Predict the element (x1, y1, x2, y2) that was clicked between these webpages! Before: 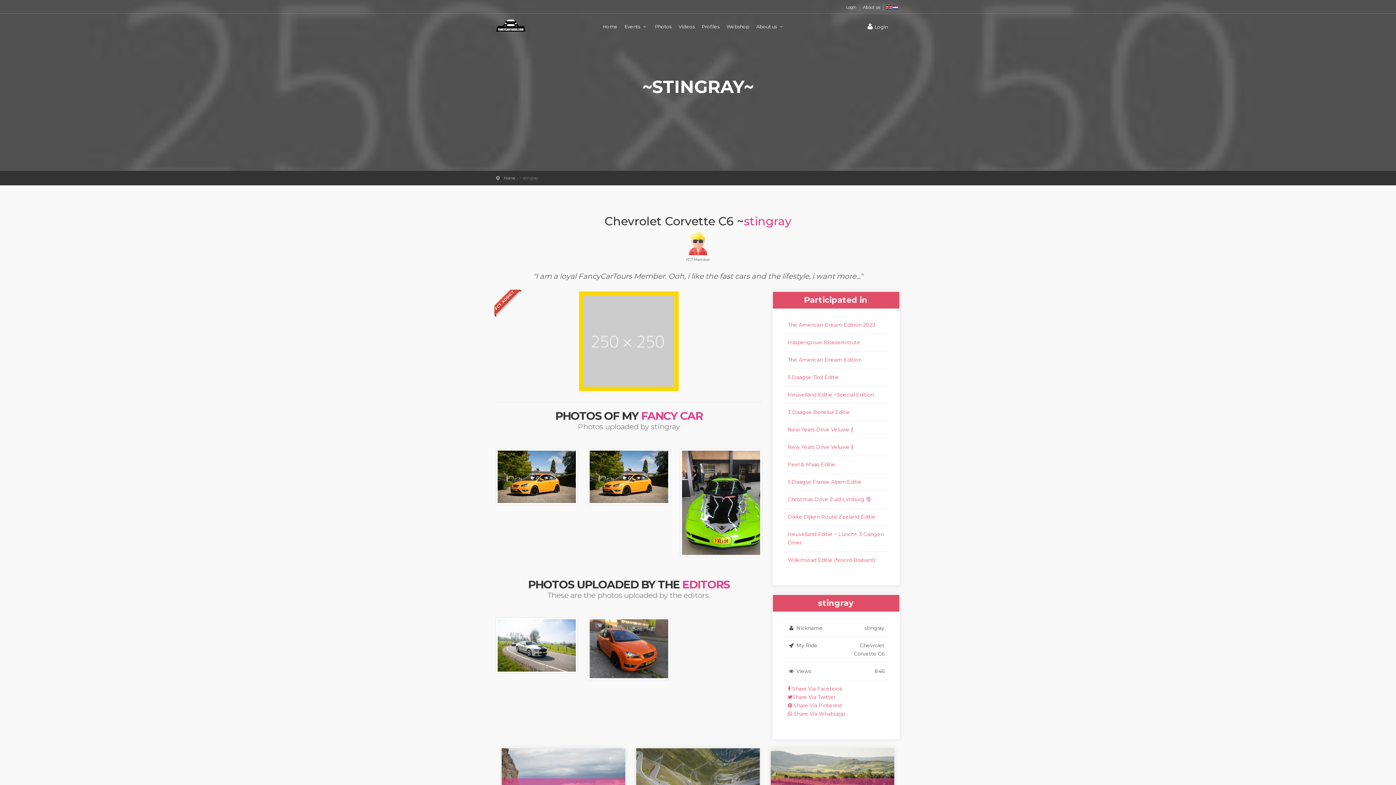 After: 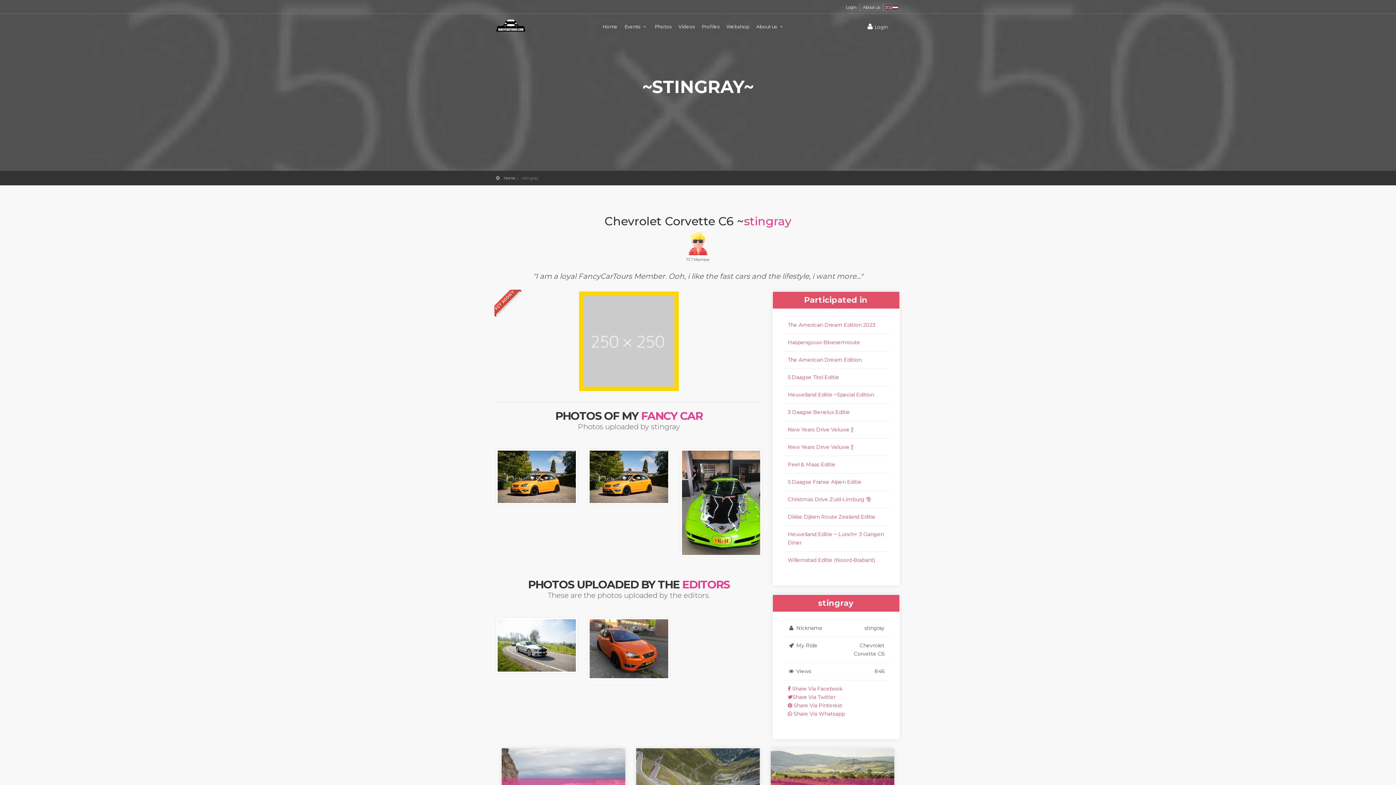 Action: bbox: (723, 22, 752, 35) label: Webshop